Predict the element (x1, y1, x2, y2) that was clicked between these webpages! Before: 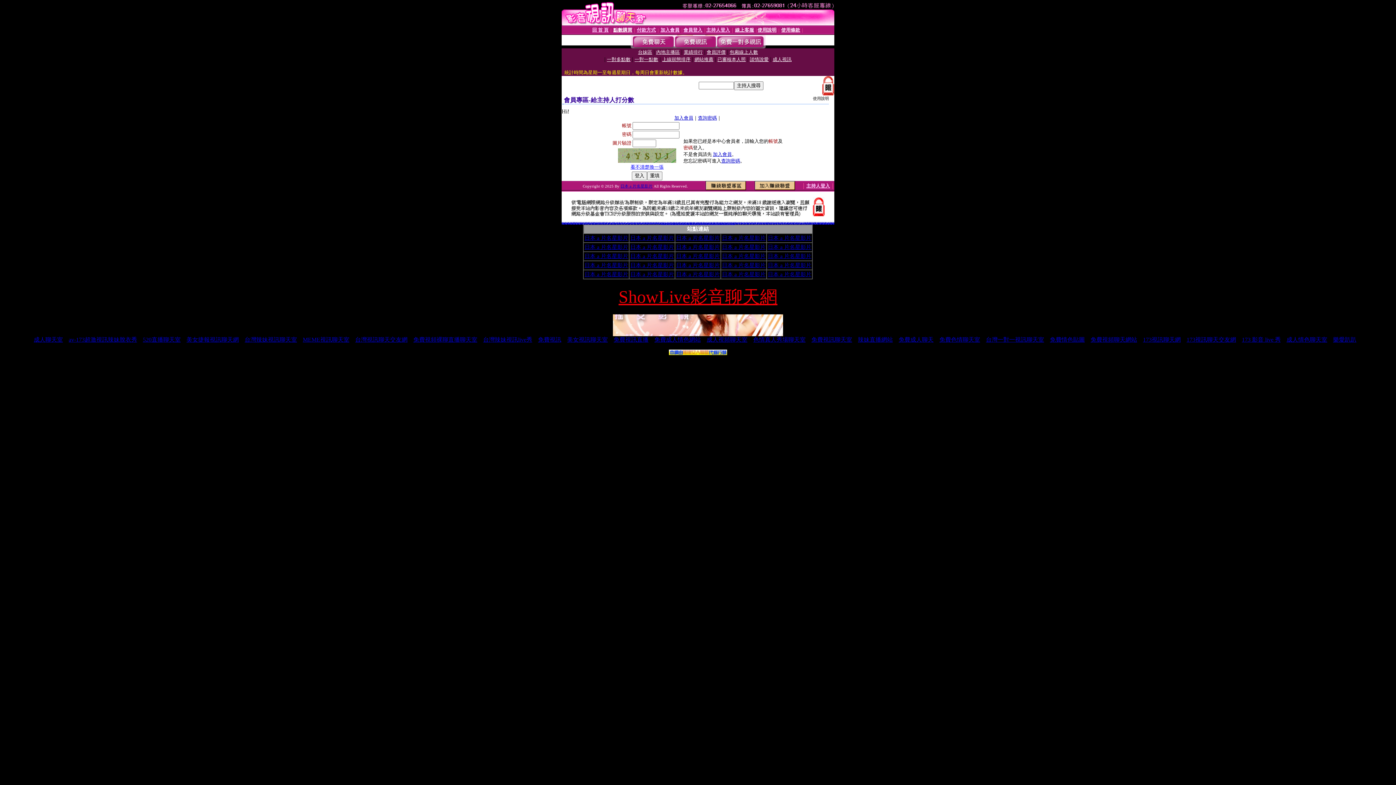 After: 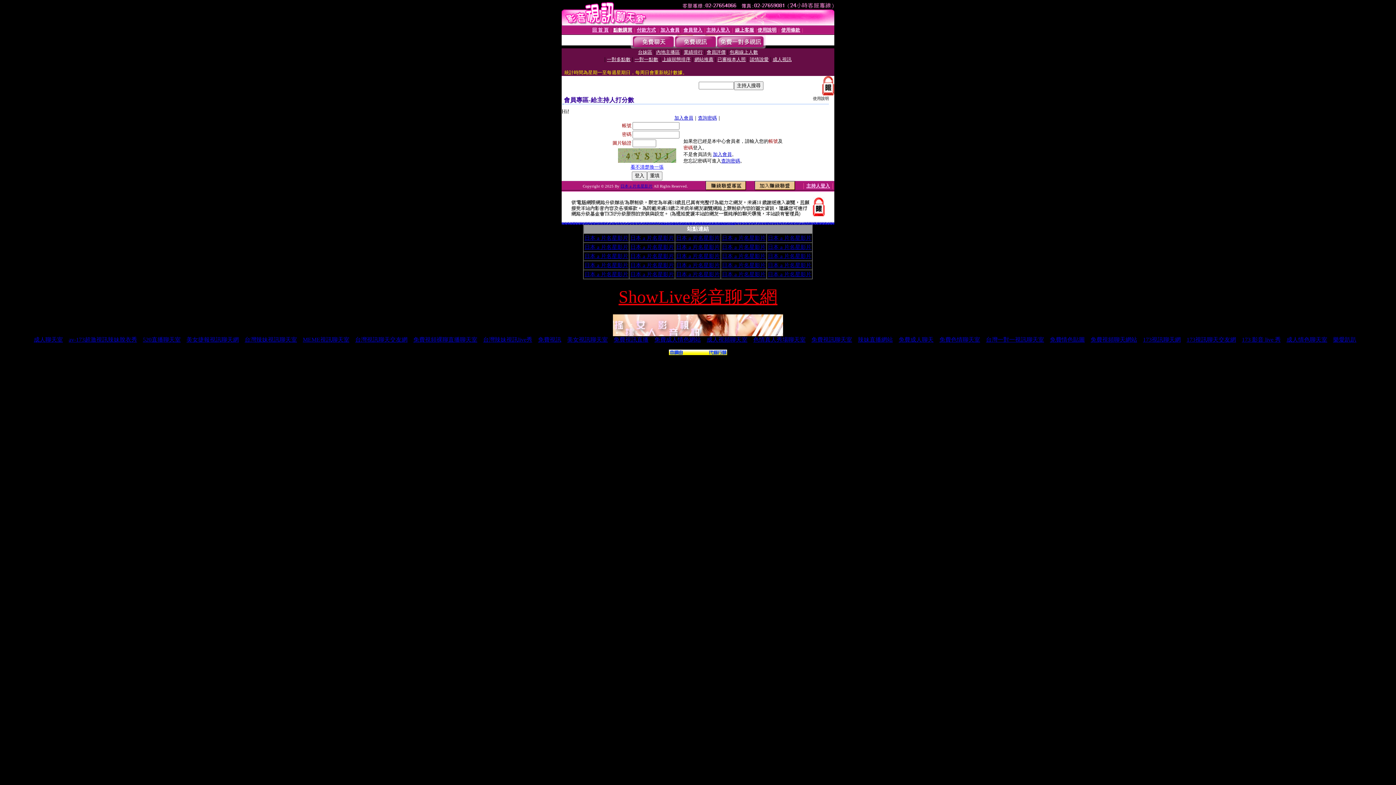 Action: bbox: (714, 224, 715, 224) label: 美腿俱樂部